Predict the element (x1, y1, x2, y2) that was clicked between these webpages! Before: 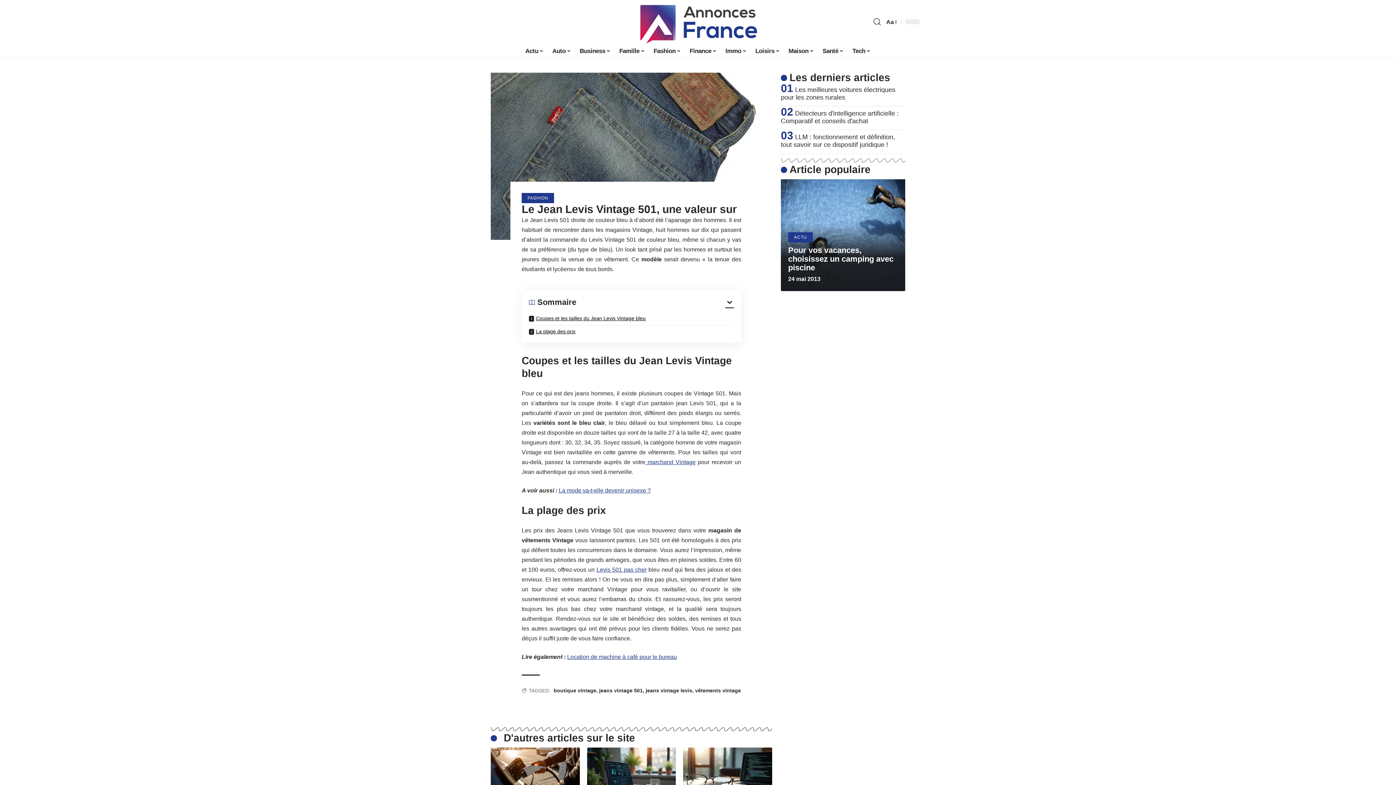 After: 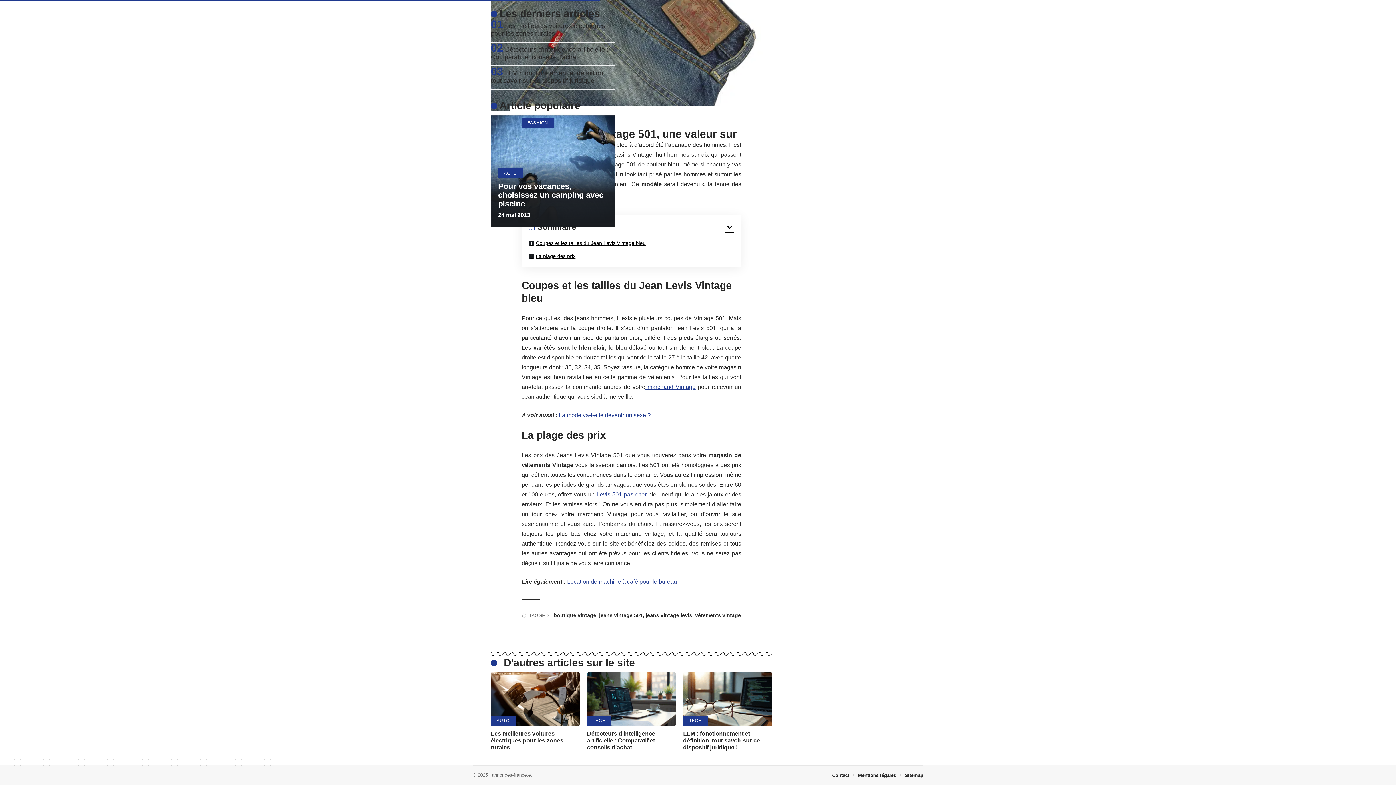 Action: label: La plage des prix bbox: (529, 325, 734, 335)